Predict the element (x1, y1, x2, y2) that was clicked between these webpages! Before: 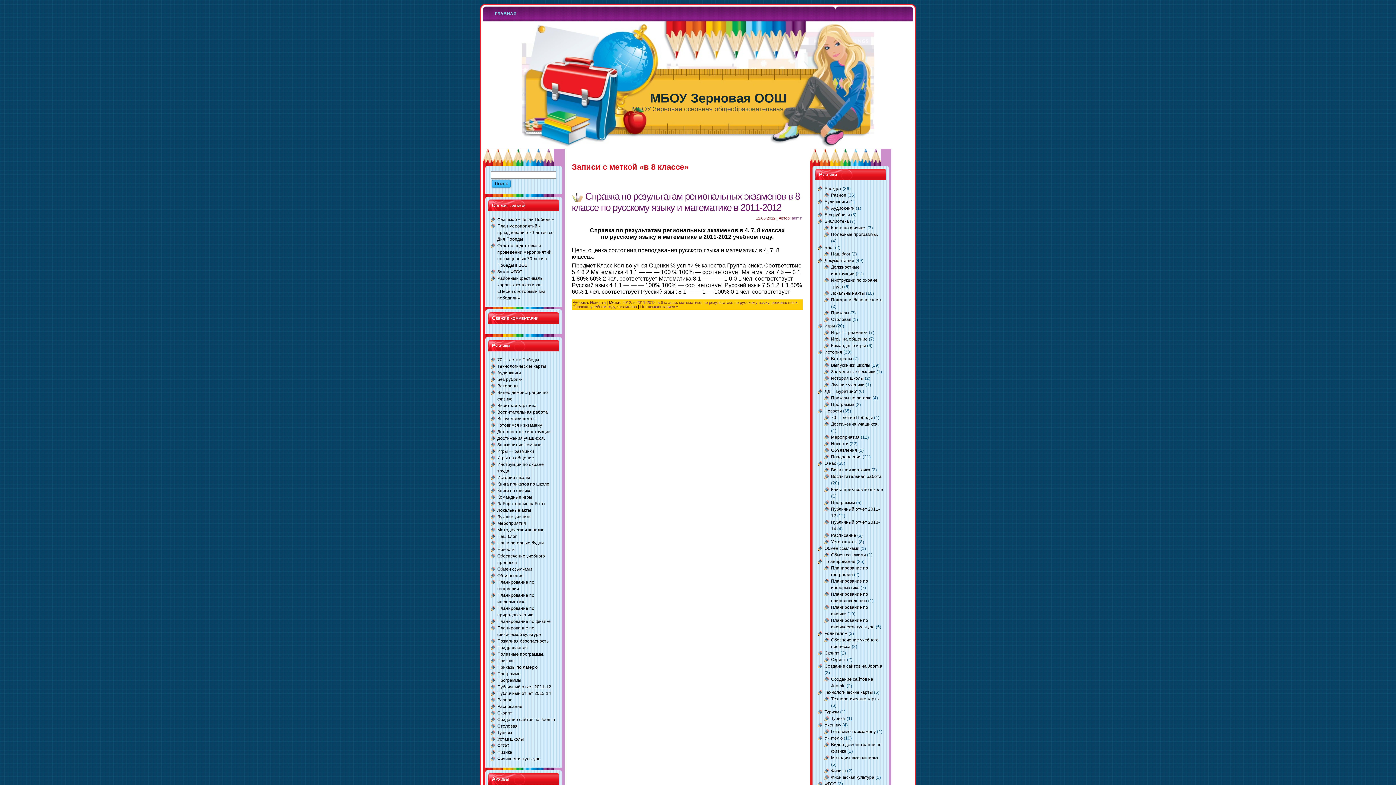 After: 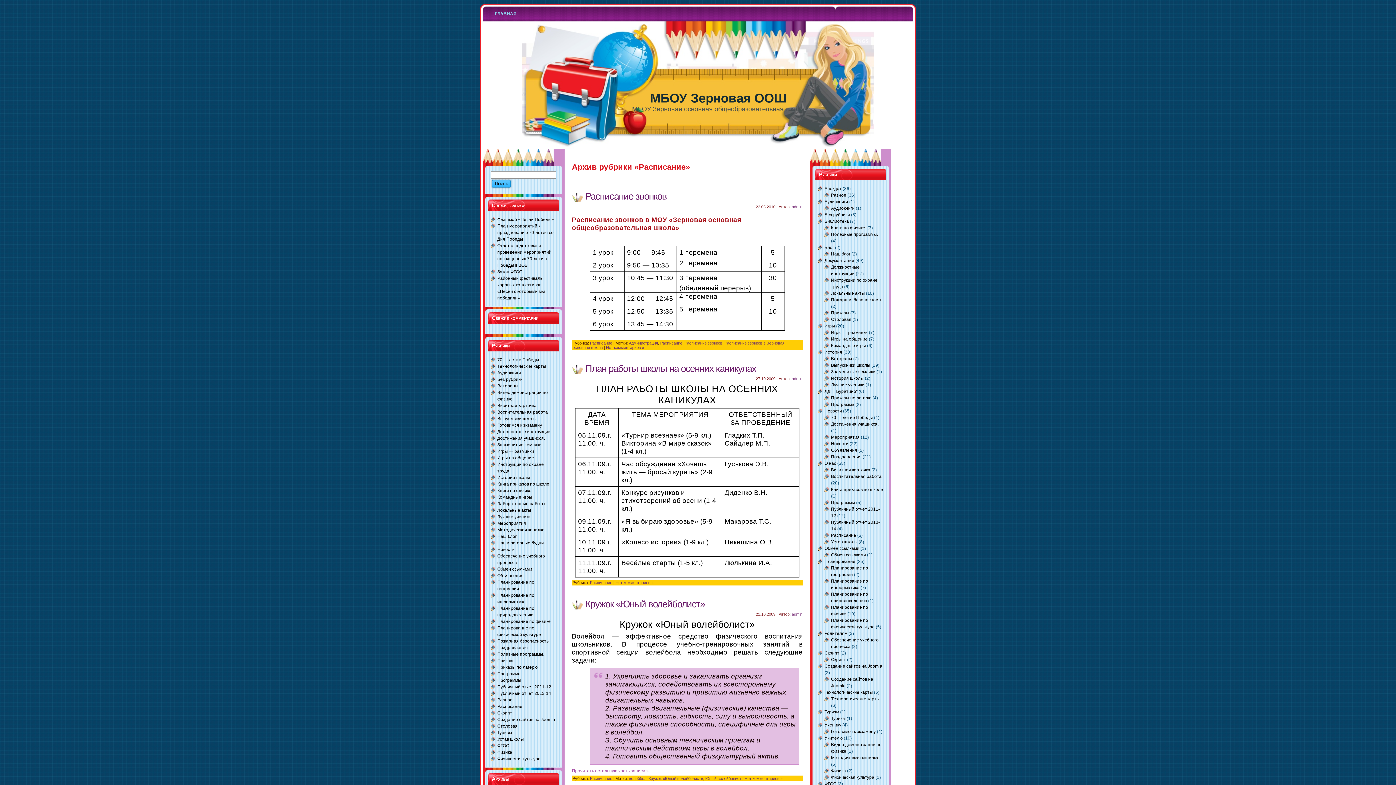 Action: label: Расписание bbox: (497, 704, 522, 709)